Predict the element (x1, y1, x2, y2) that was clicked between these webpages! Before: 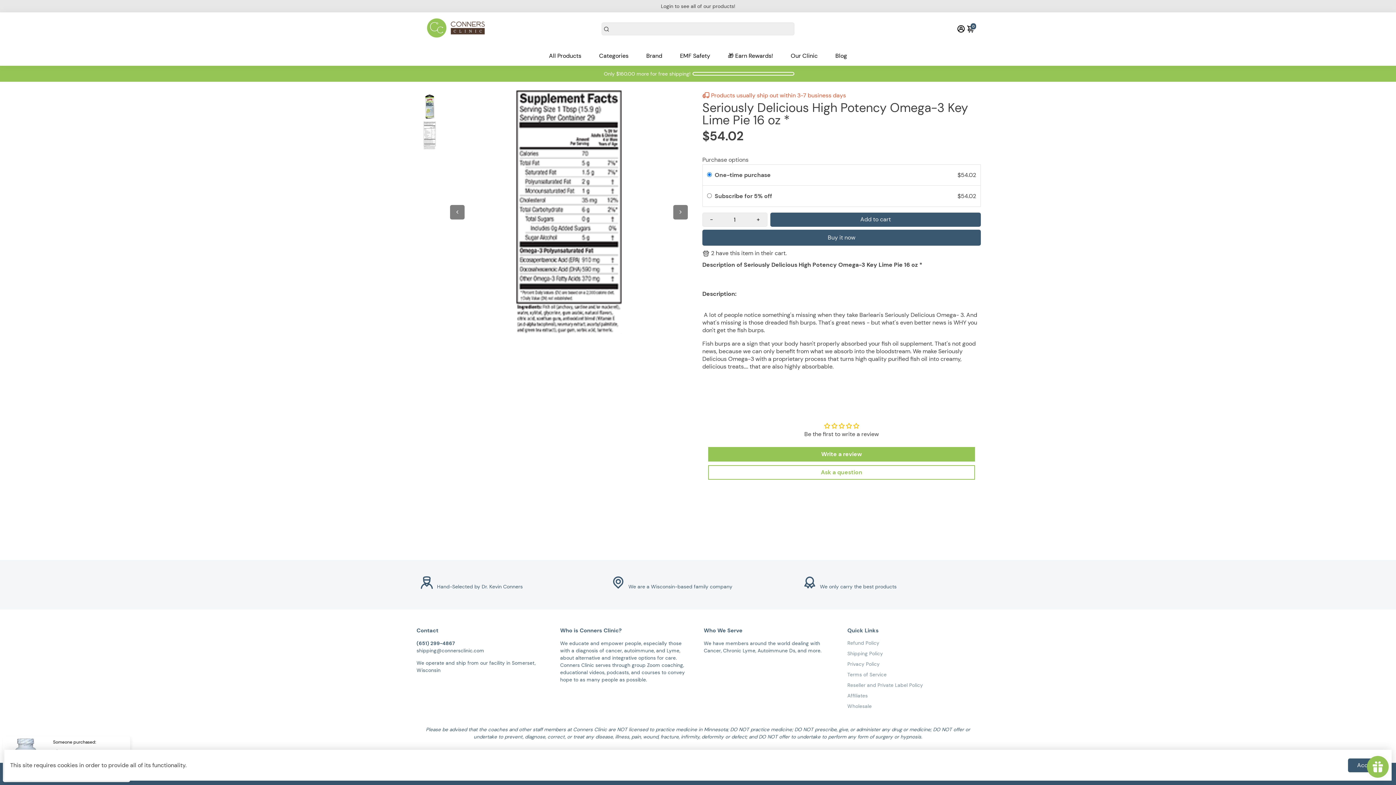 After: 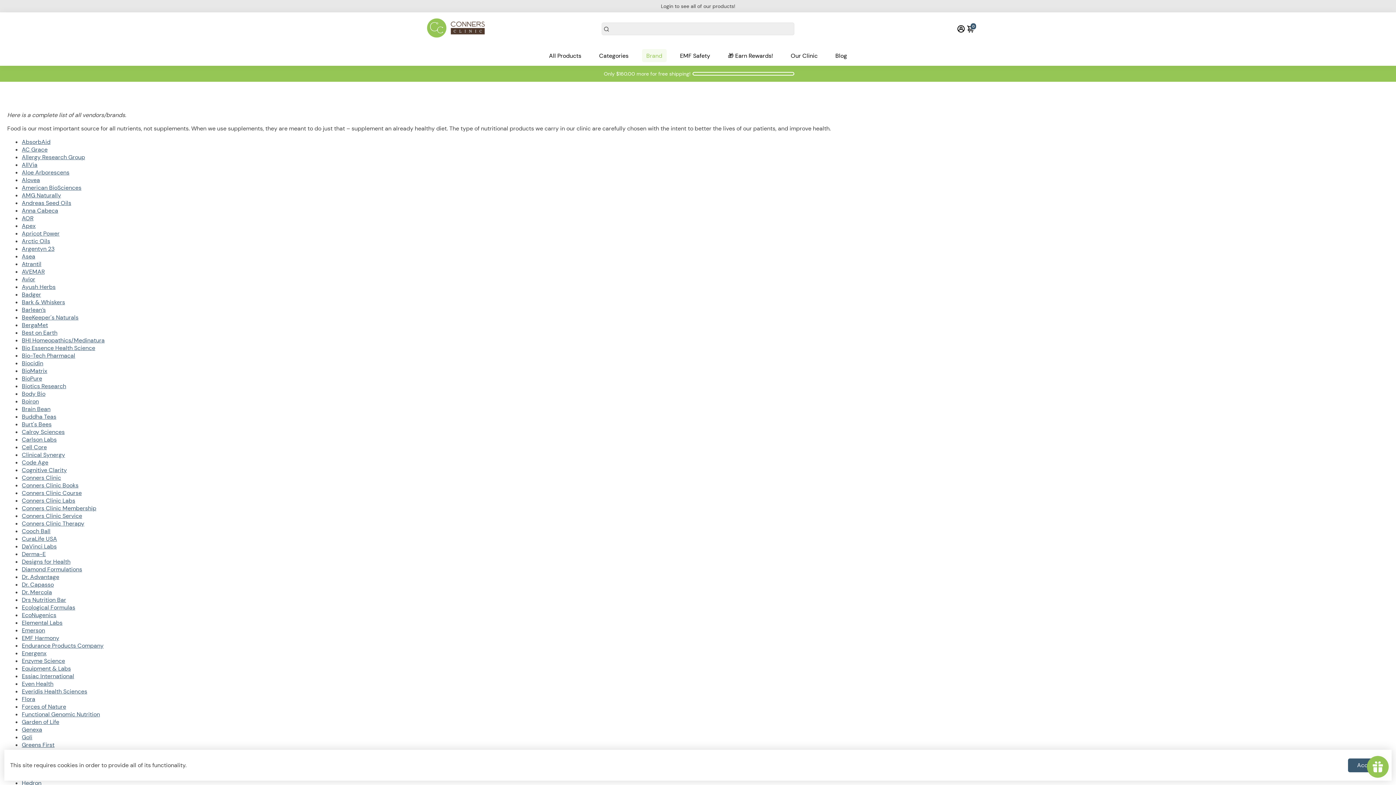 Action: bbox: (639, 45, 669, 65) label: Brand